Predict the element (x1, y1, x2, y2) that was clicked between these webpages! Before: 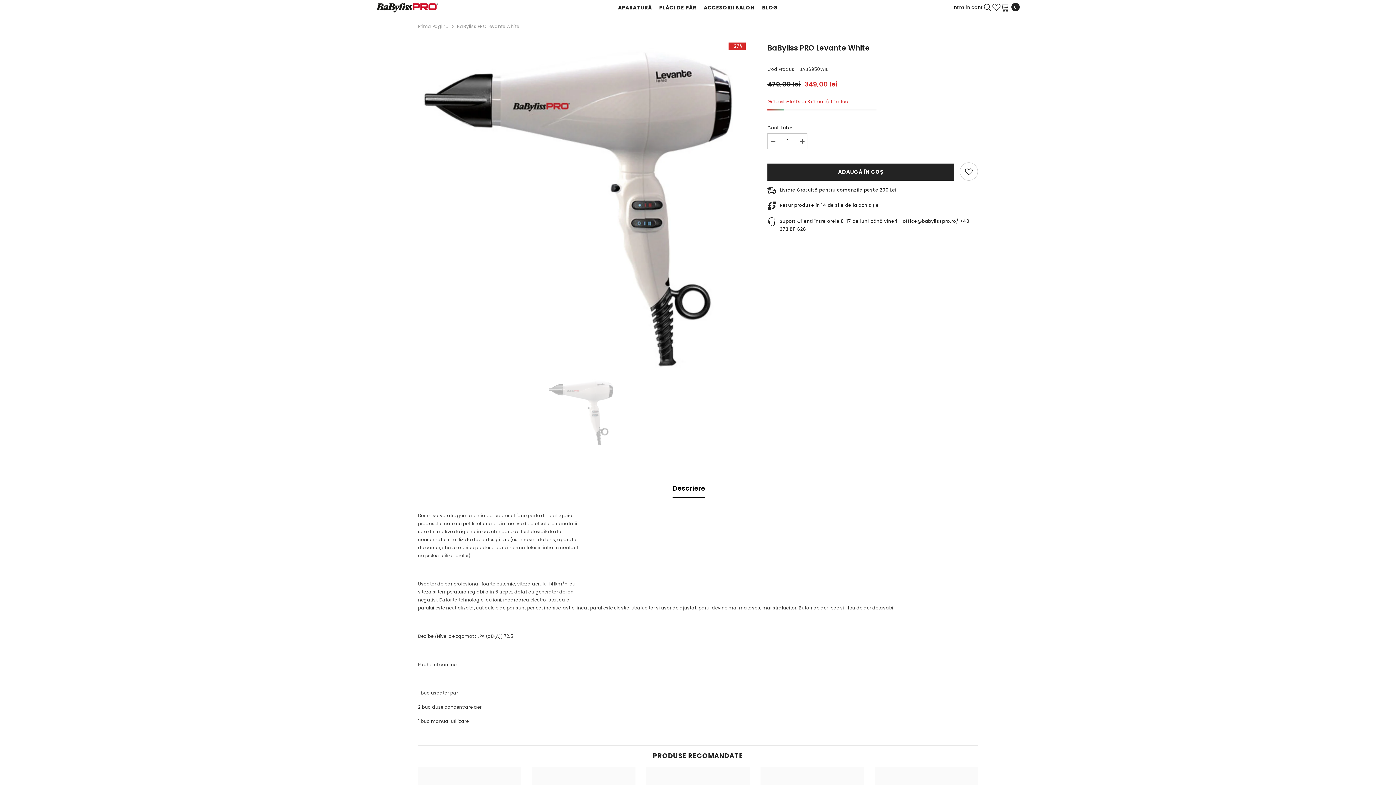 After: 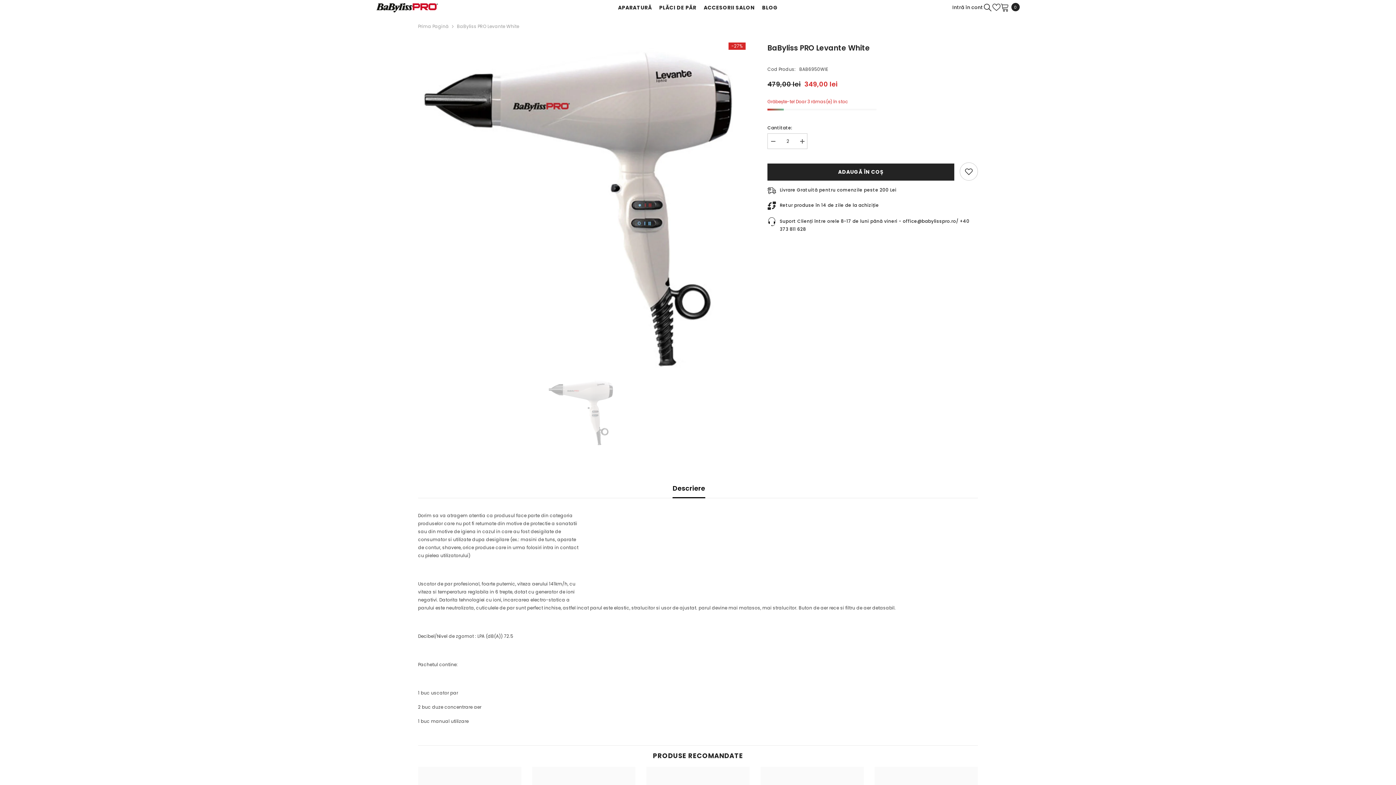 Action: label: Creșteți cantitatea pentru BaByliss PRO Levante White bbox: (796, 133, 807, 149)